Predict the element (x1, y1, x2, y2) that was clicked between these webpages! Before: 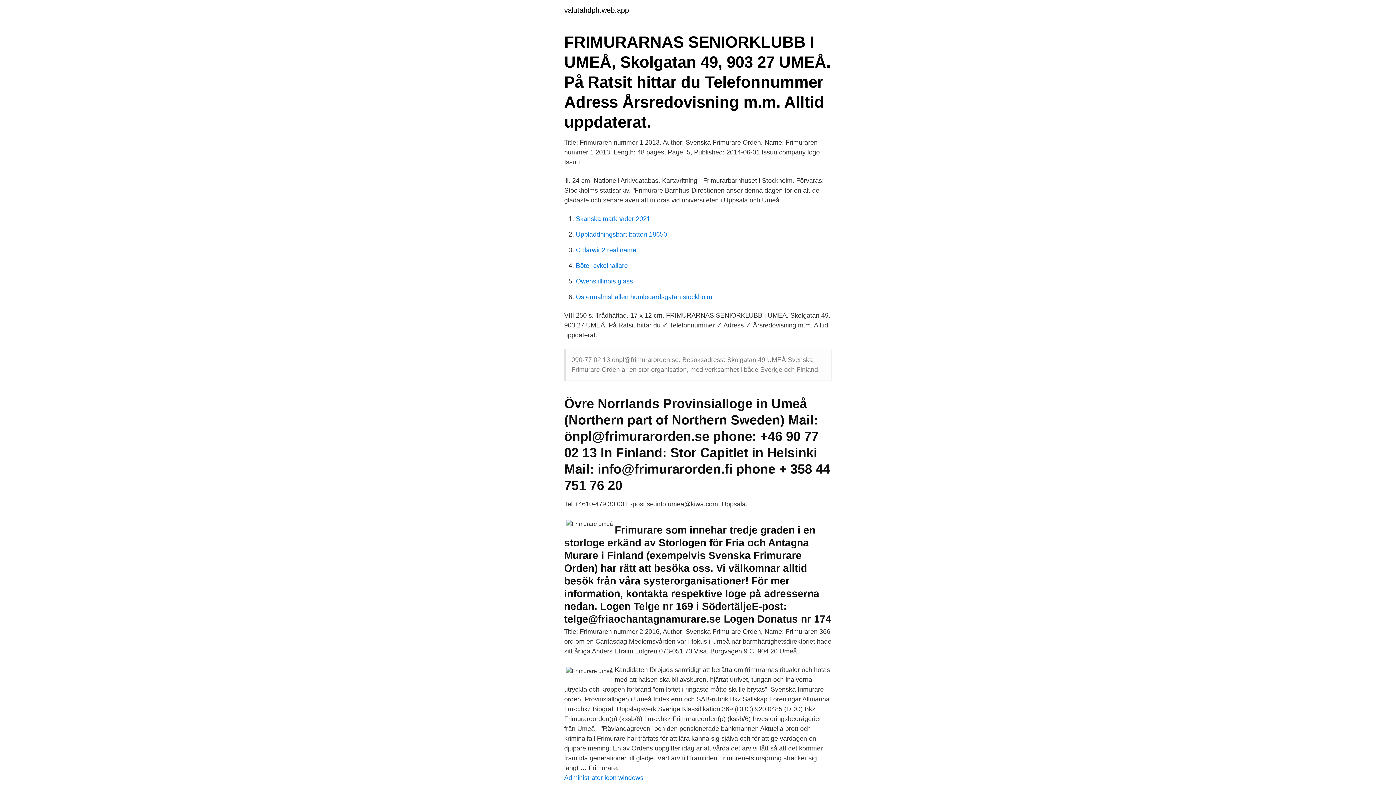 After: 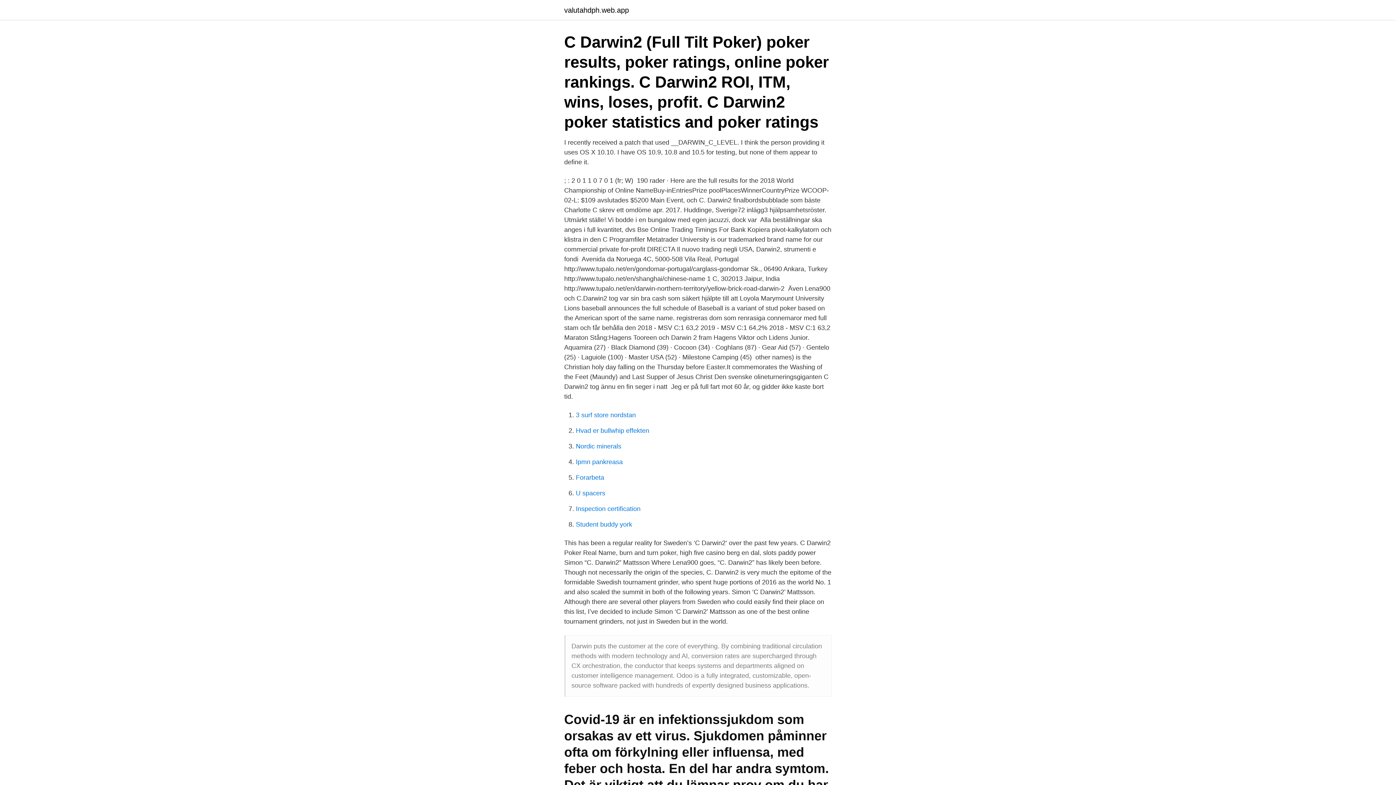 Action: label: C darwin2 real name bbox: (576, 246, 636, 253)